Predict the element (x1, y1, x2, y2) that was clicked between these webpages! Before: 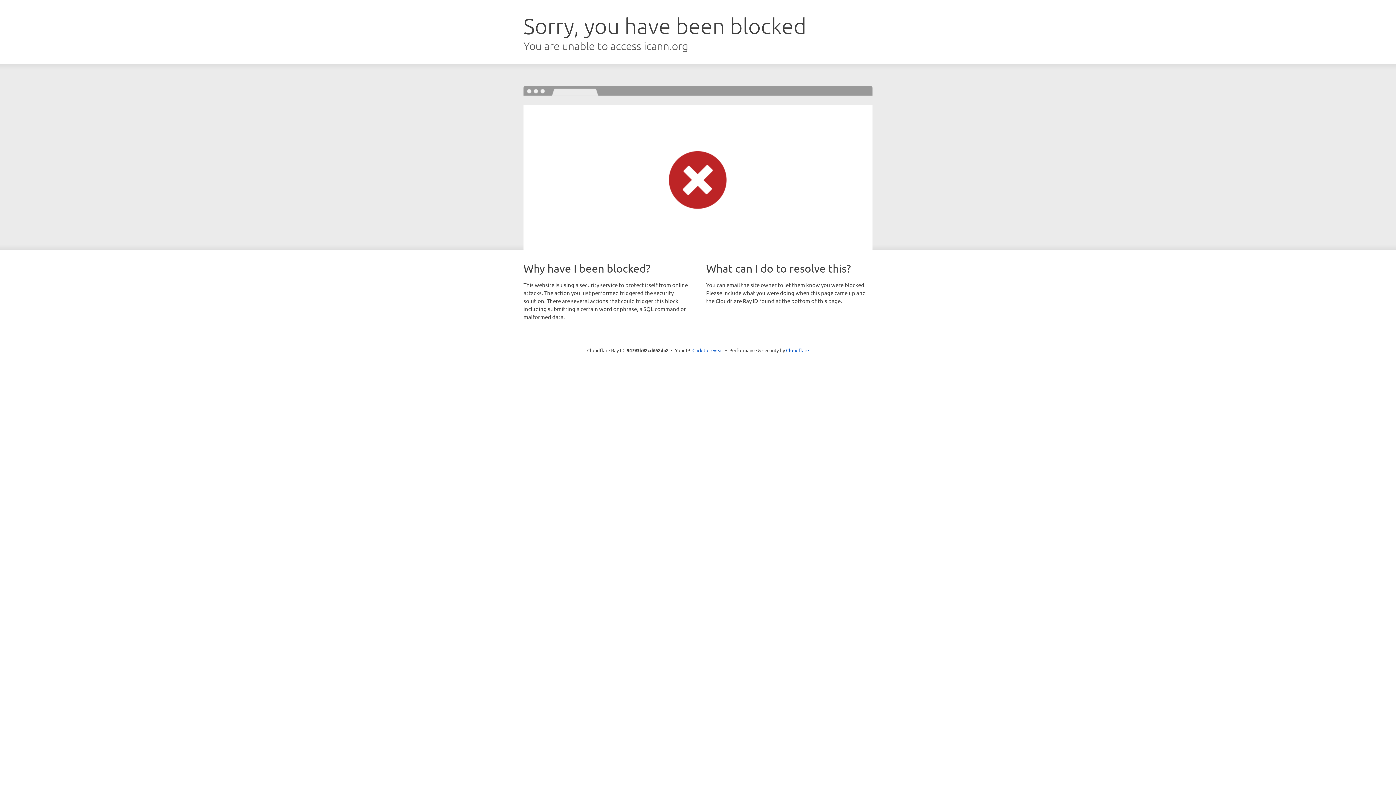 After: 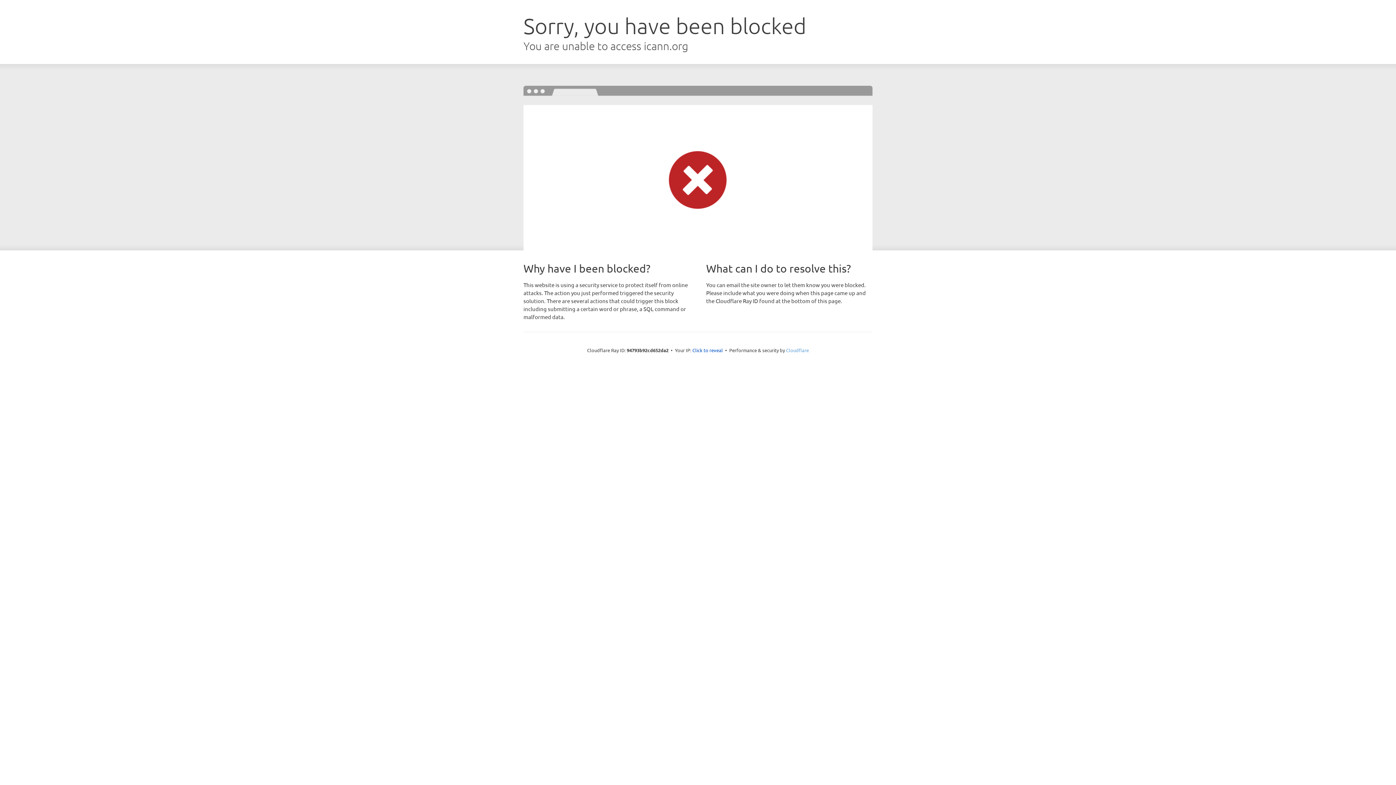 Action: bbox: (786, 347, 809, 353) label: Cloudflare